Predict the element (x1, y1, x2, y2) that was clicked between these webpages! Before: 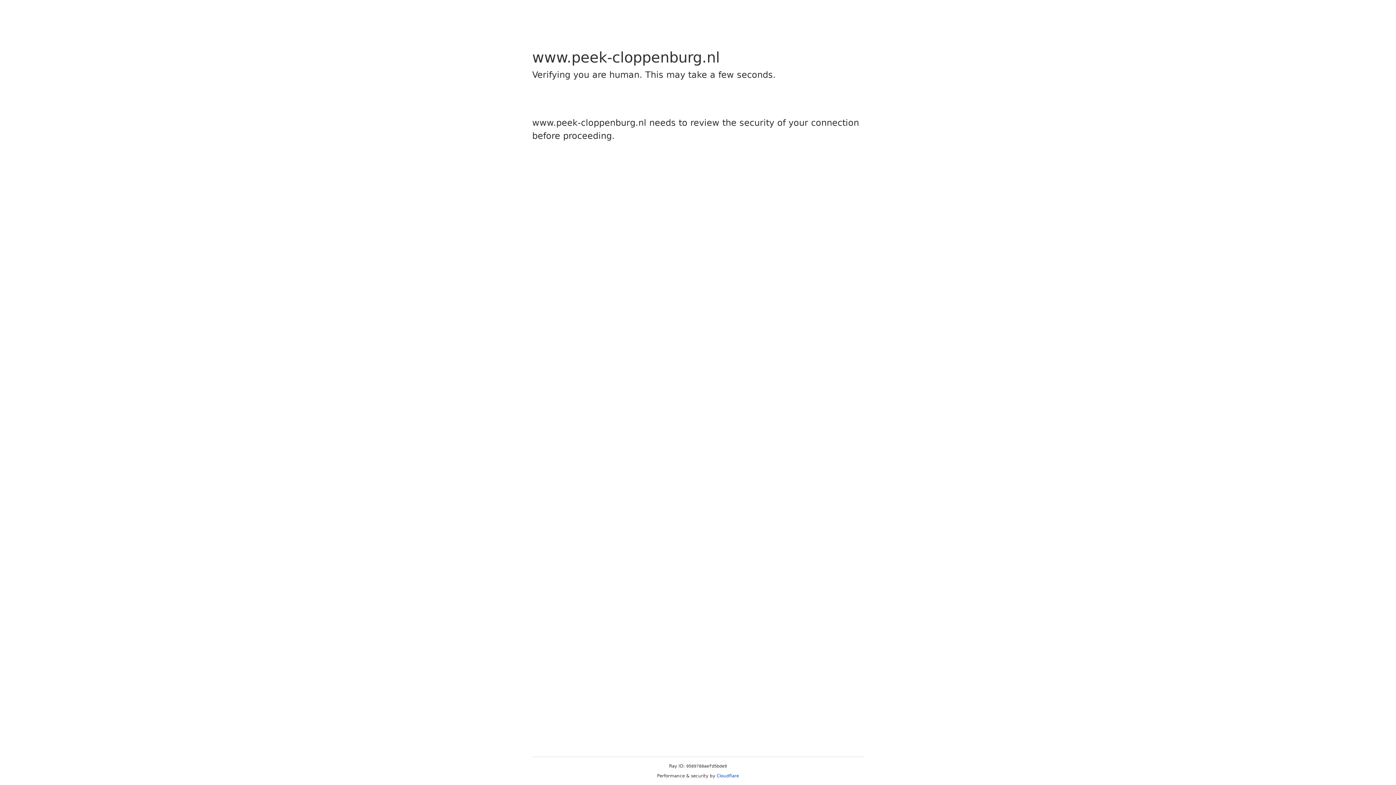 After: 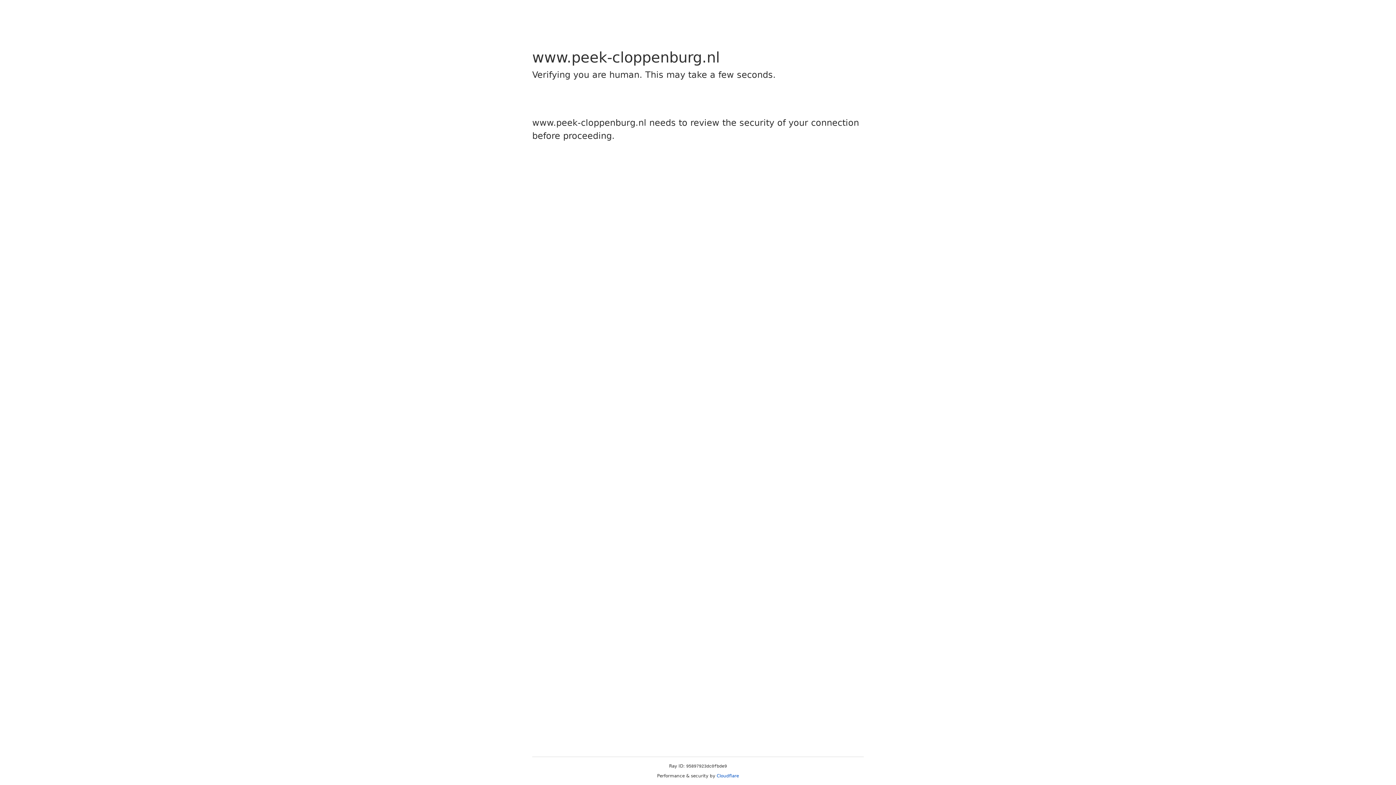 Action: bbox: (716, 773, 739, 778) label: Cloudflare